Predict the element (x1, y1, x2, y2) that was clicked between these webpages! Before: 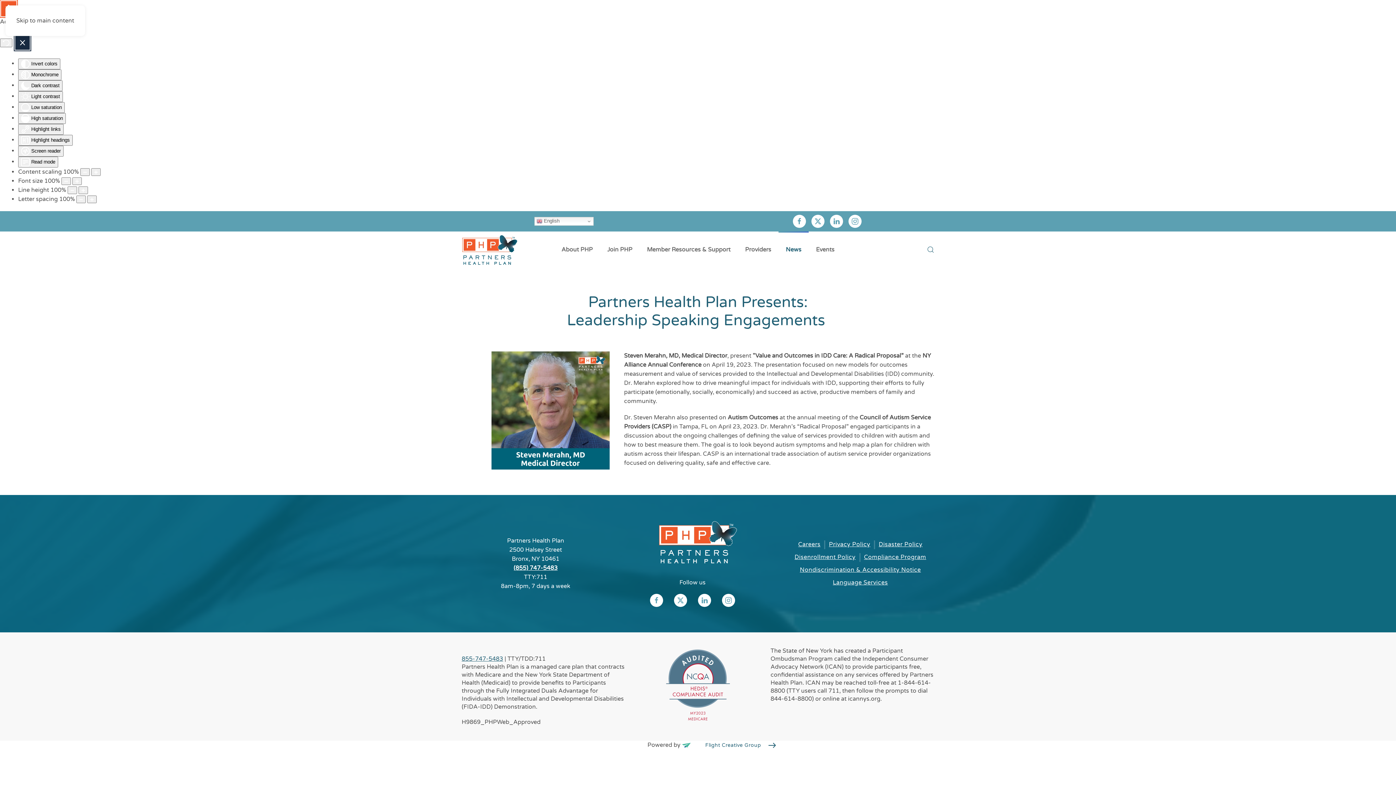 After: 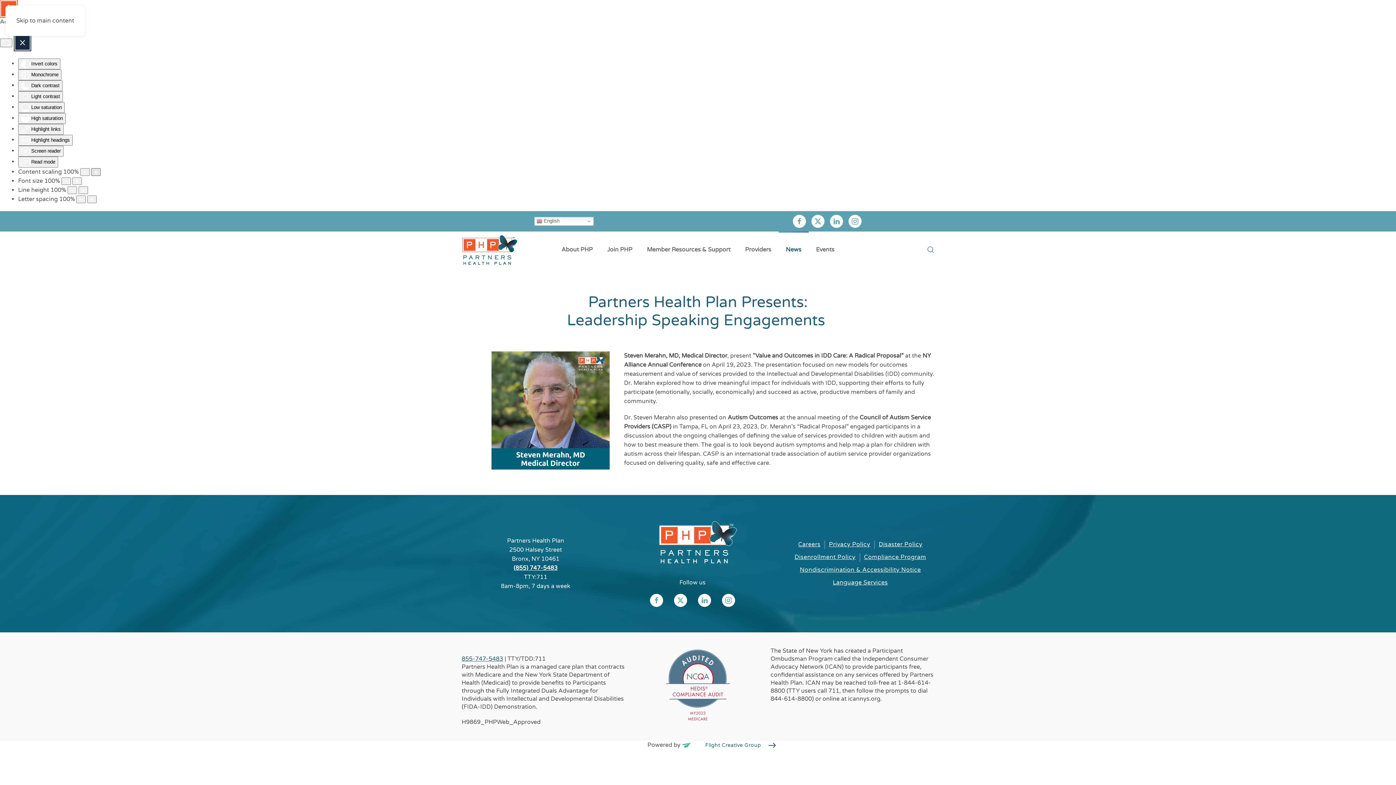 Action: label: Increase content size bbox: (91, 168, 100, 176)